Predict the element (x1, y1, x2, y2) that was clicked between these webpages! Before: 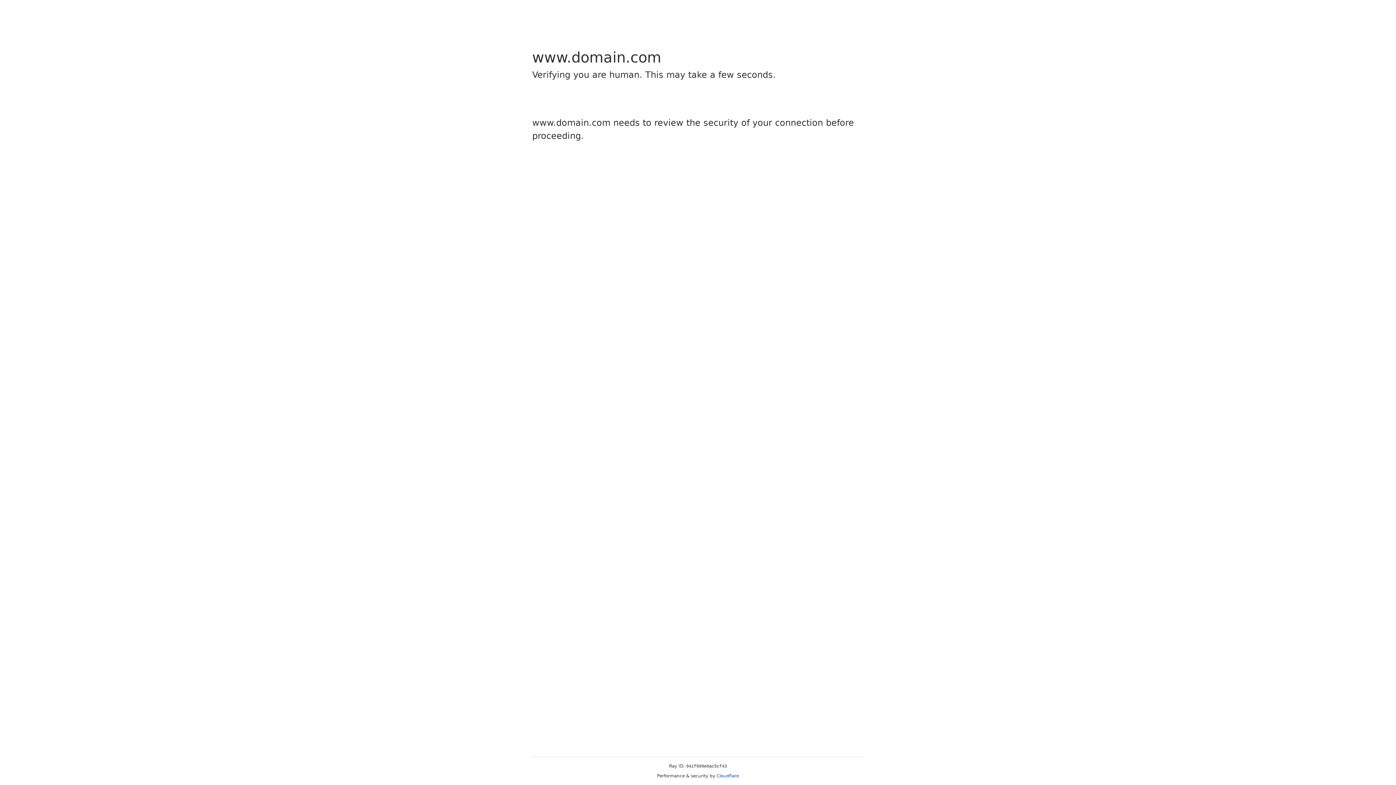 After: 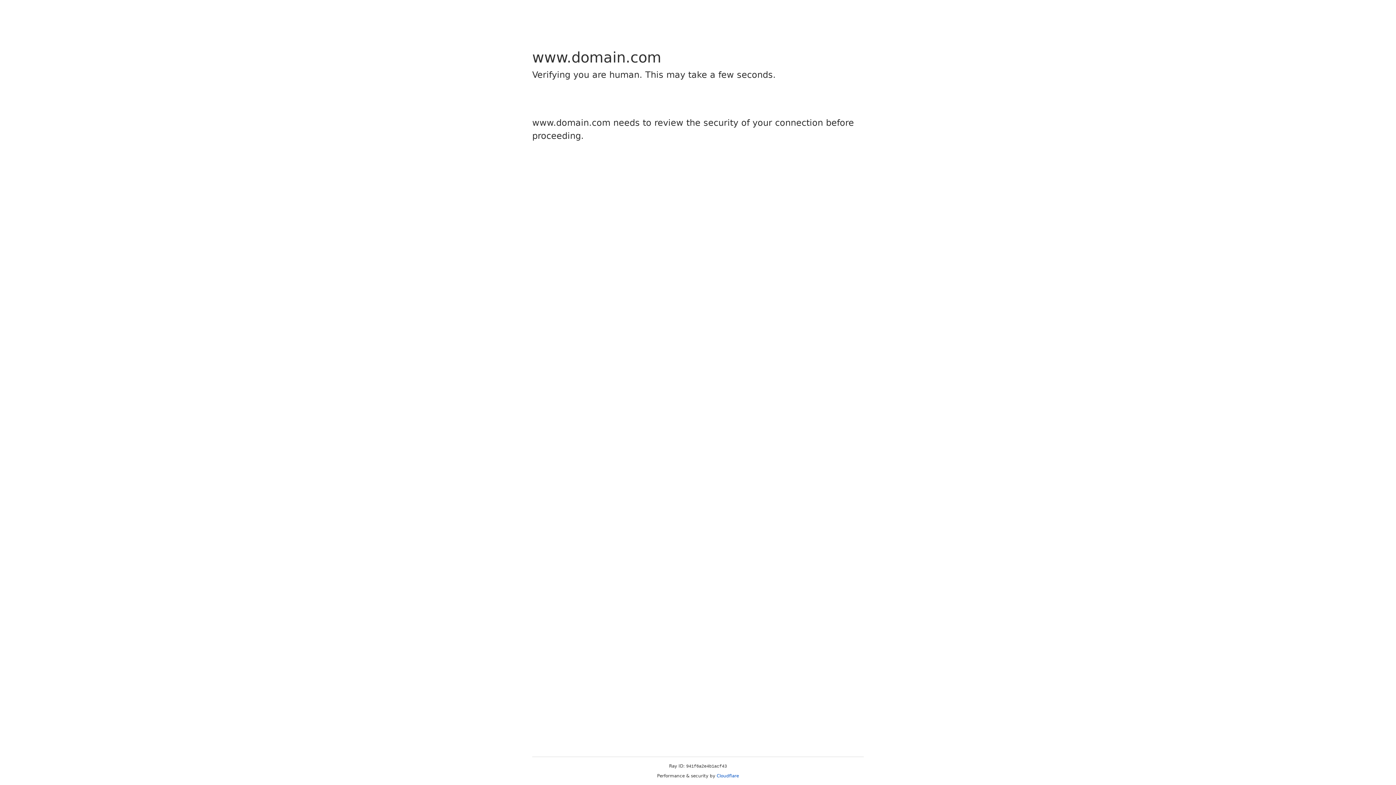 Action: label: Cloudflare bbox: (716, 773, 739, 778)